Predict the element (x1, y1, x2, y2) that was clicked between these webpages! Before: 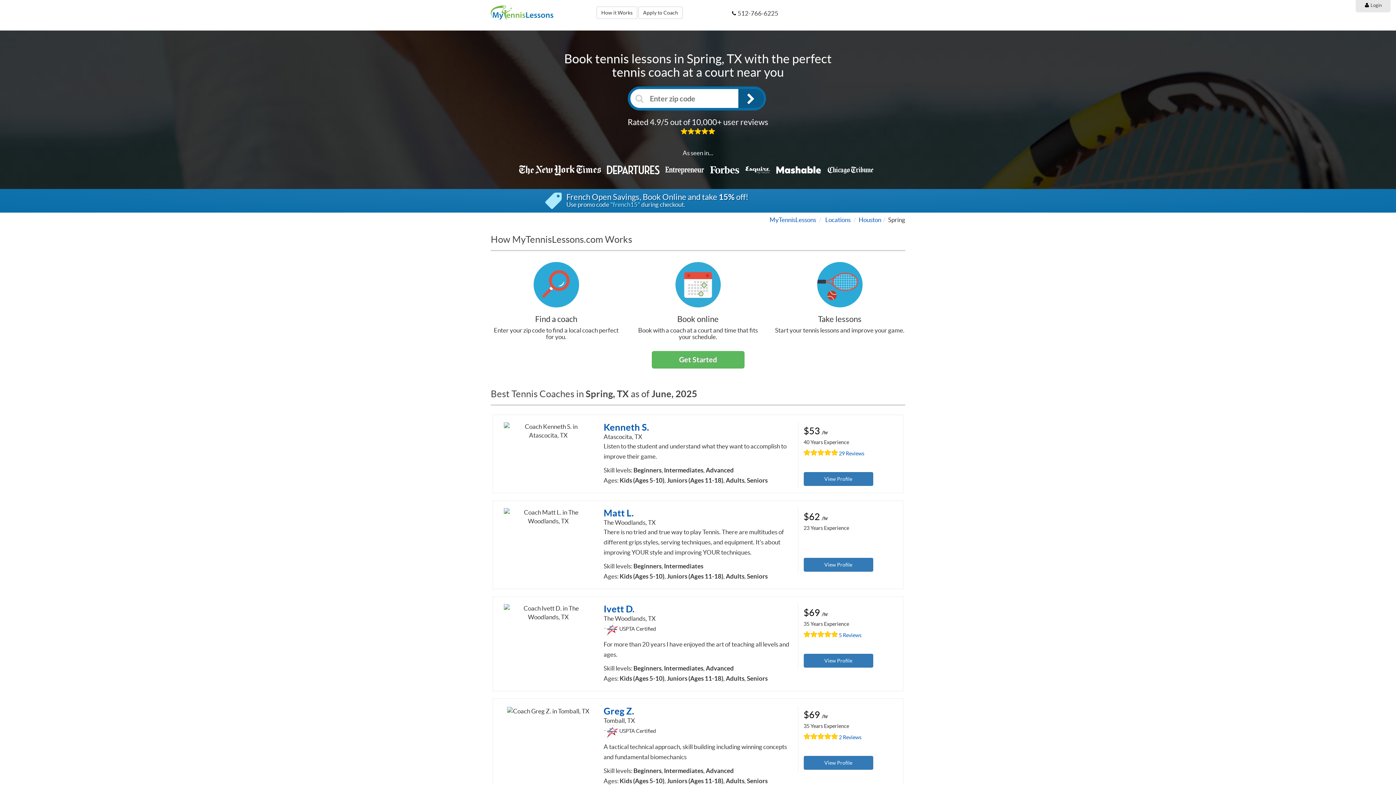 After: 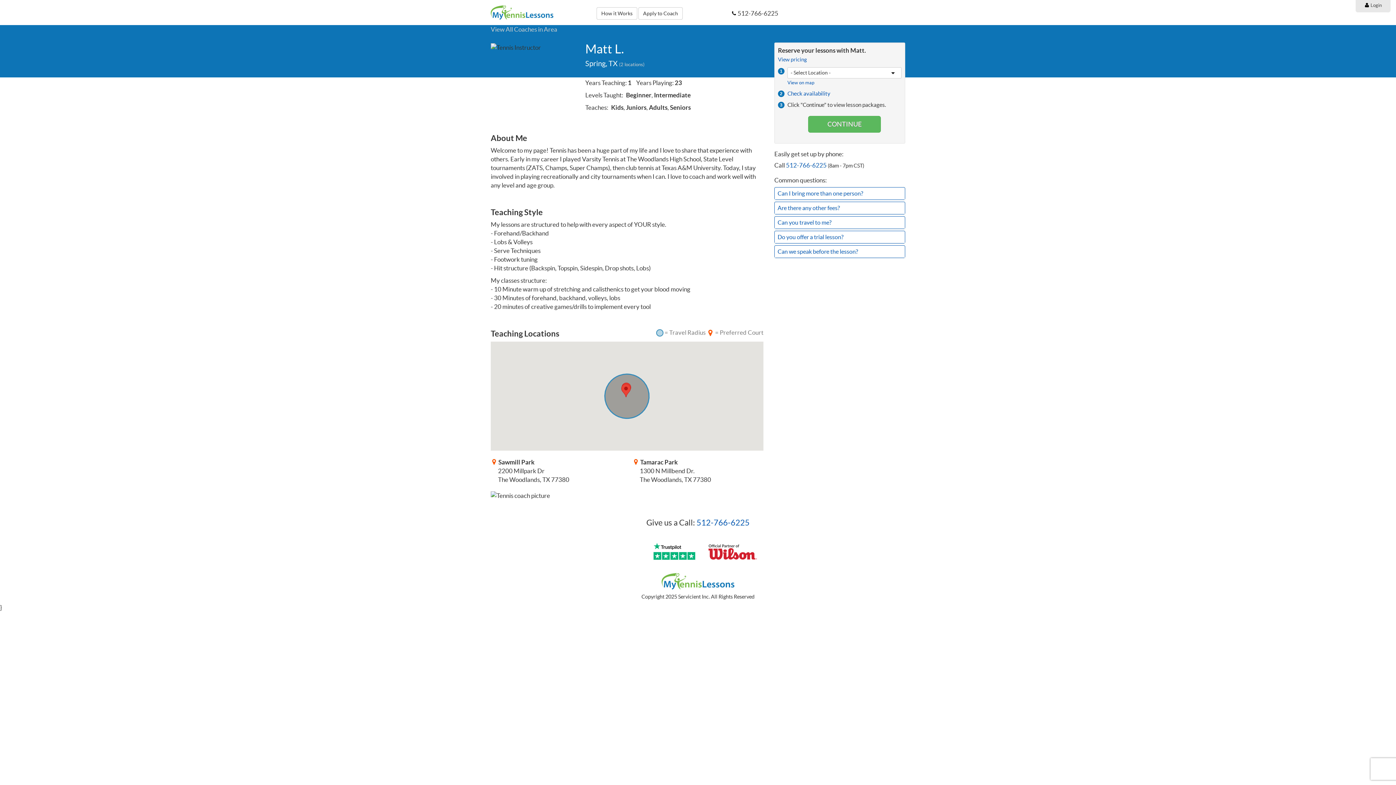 Action: label: View Profile bbox: (803, 558, 873, 571)